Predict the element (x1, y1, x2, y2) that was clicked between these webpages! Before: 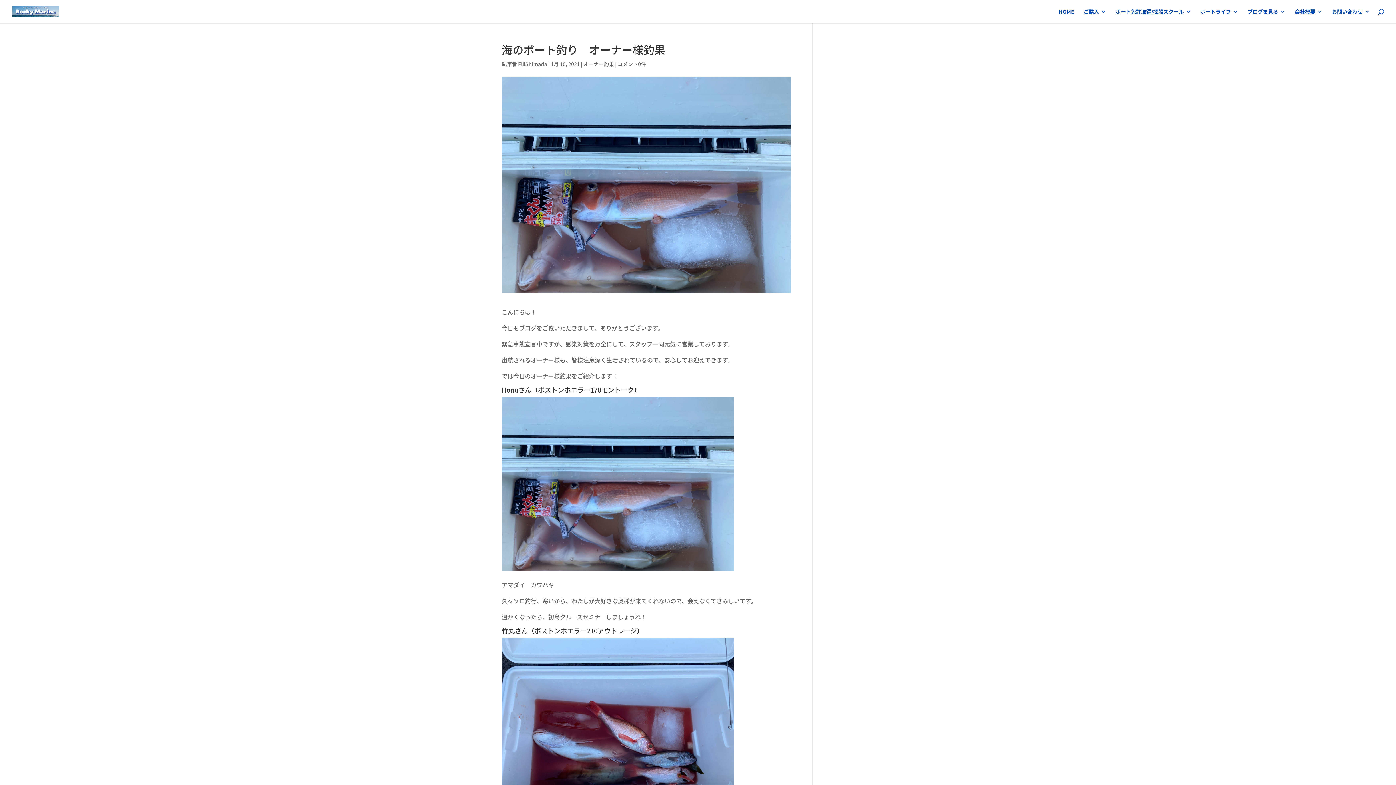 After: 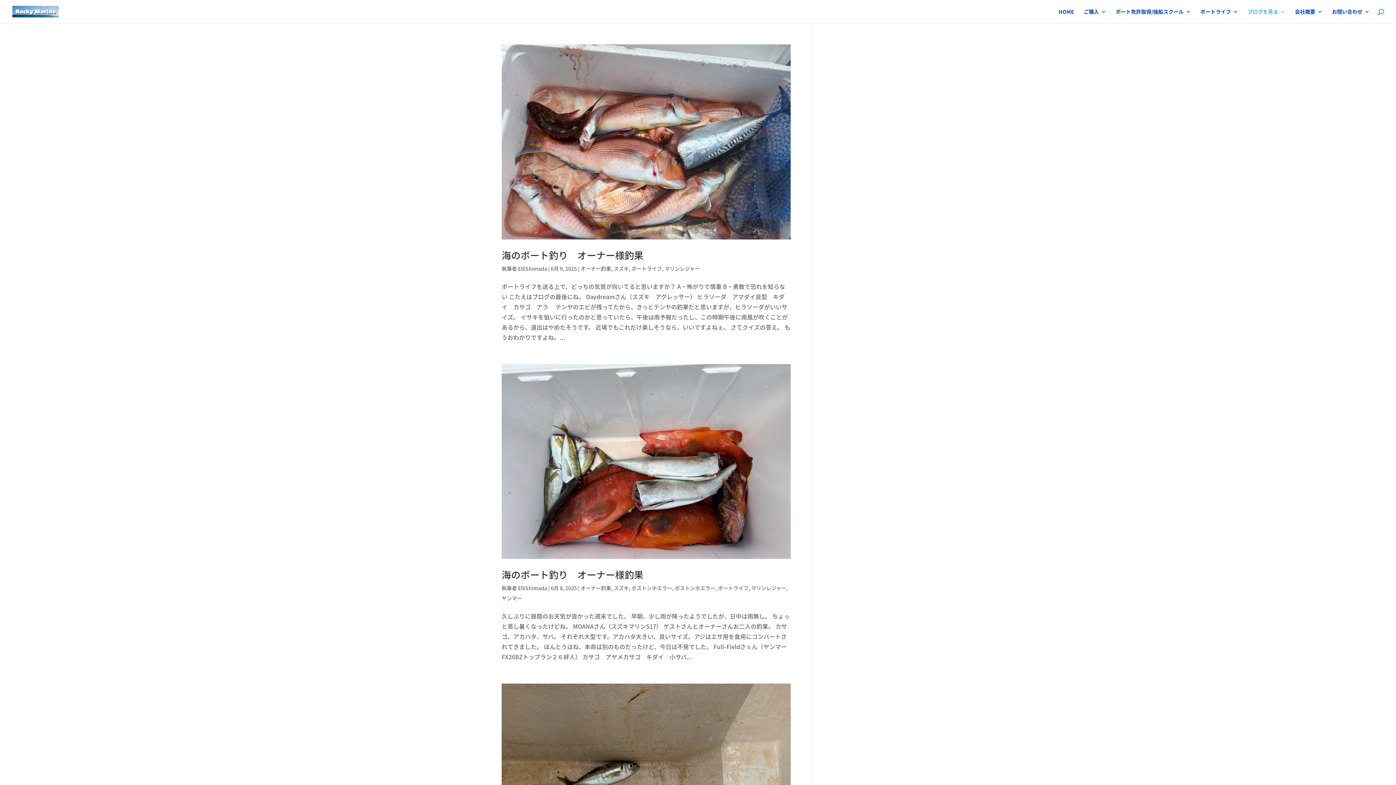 Action: label: オーナー釣果 bbox: (583, 60, 614, 67)